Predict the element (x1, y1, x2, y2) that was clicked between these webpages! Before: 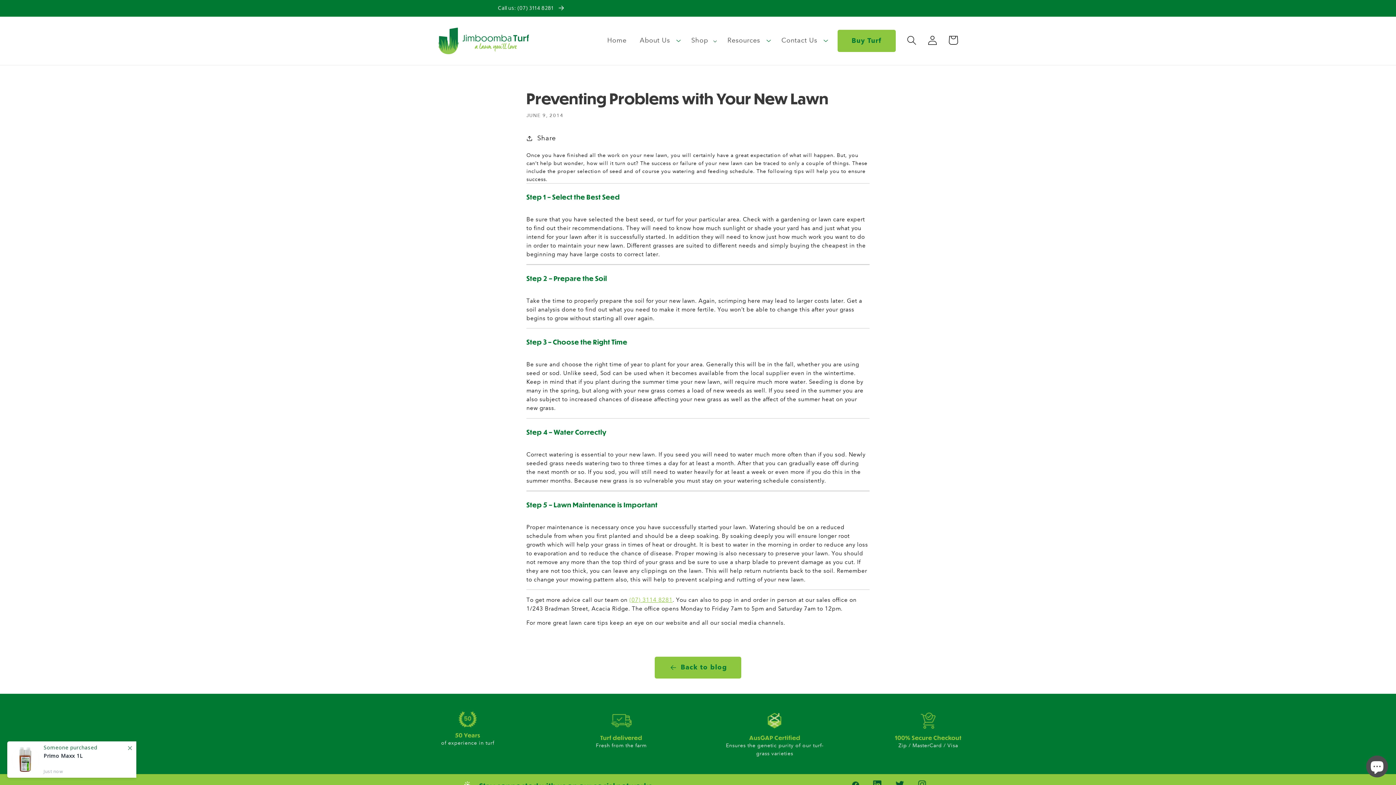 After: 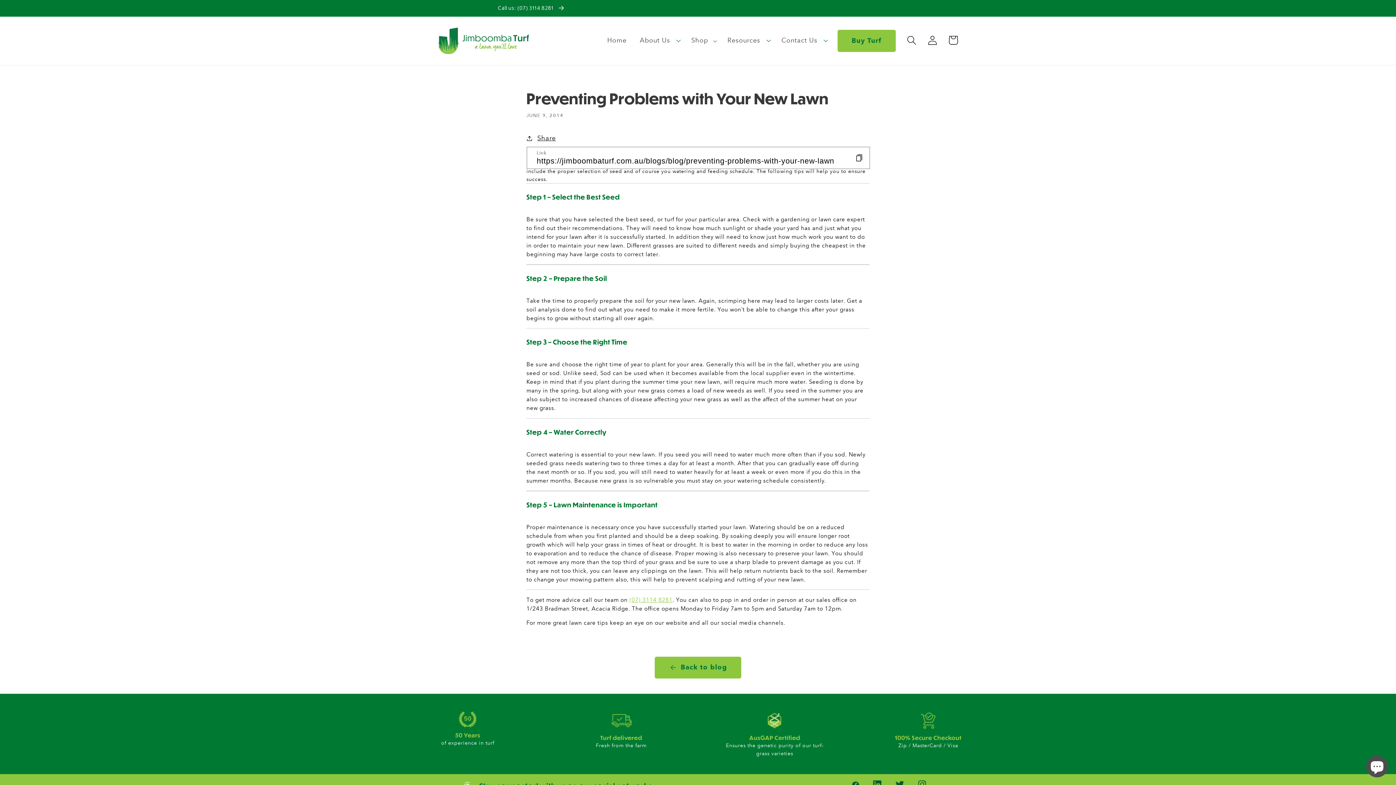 Action: label: Share bbox: (526, 132, 555, 144)